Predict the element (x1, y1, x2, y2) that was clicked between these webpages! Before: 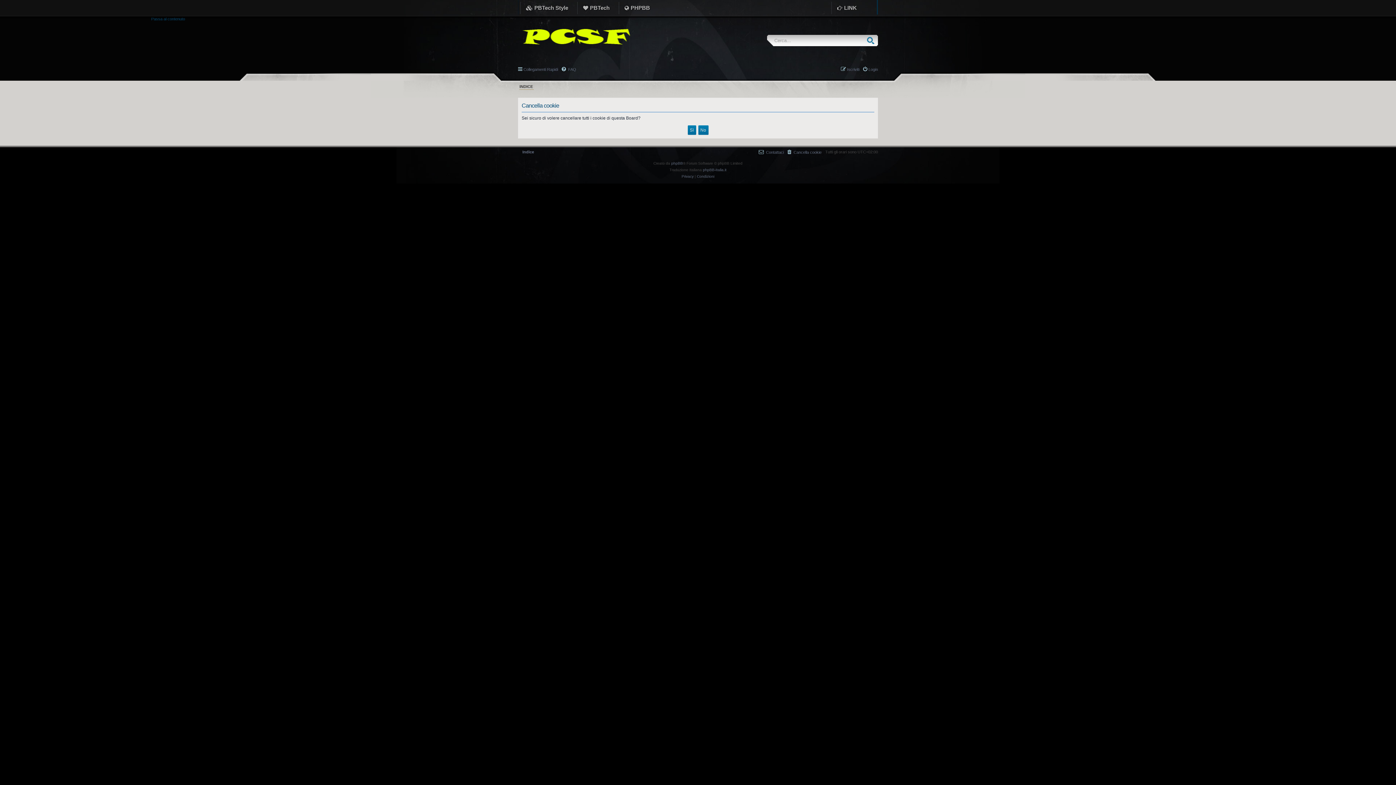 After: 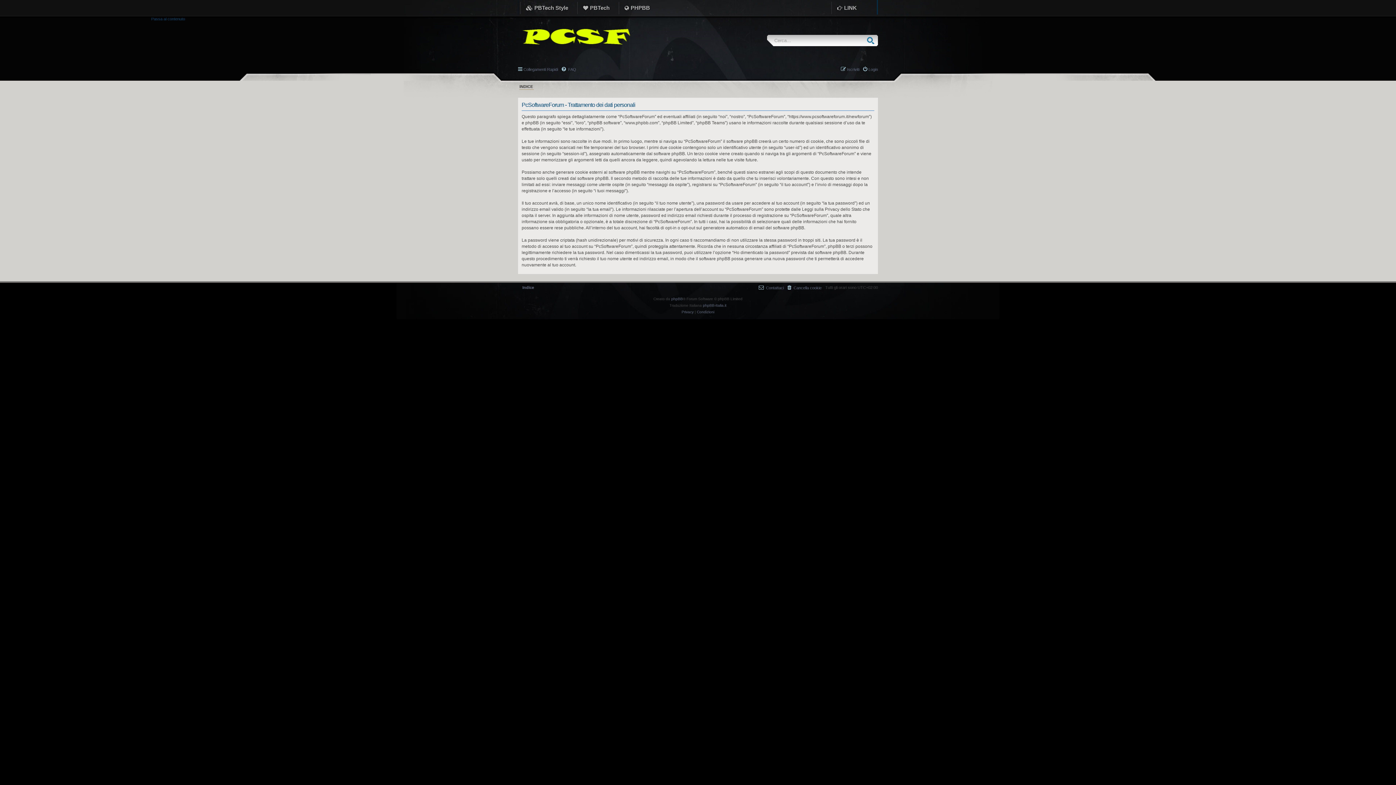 Action: label: Privacy bbox: (681, 173, 693, 180)